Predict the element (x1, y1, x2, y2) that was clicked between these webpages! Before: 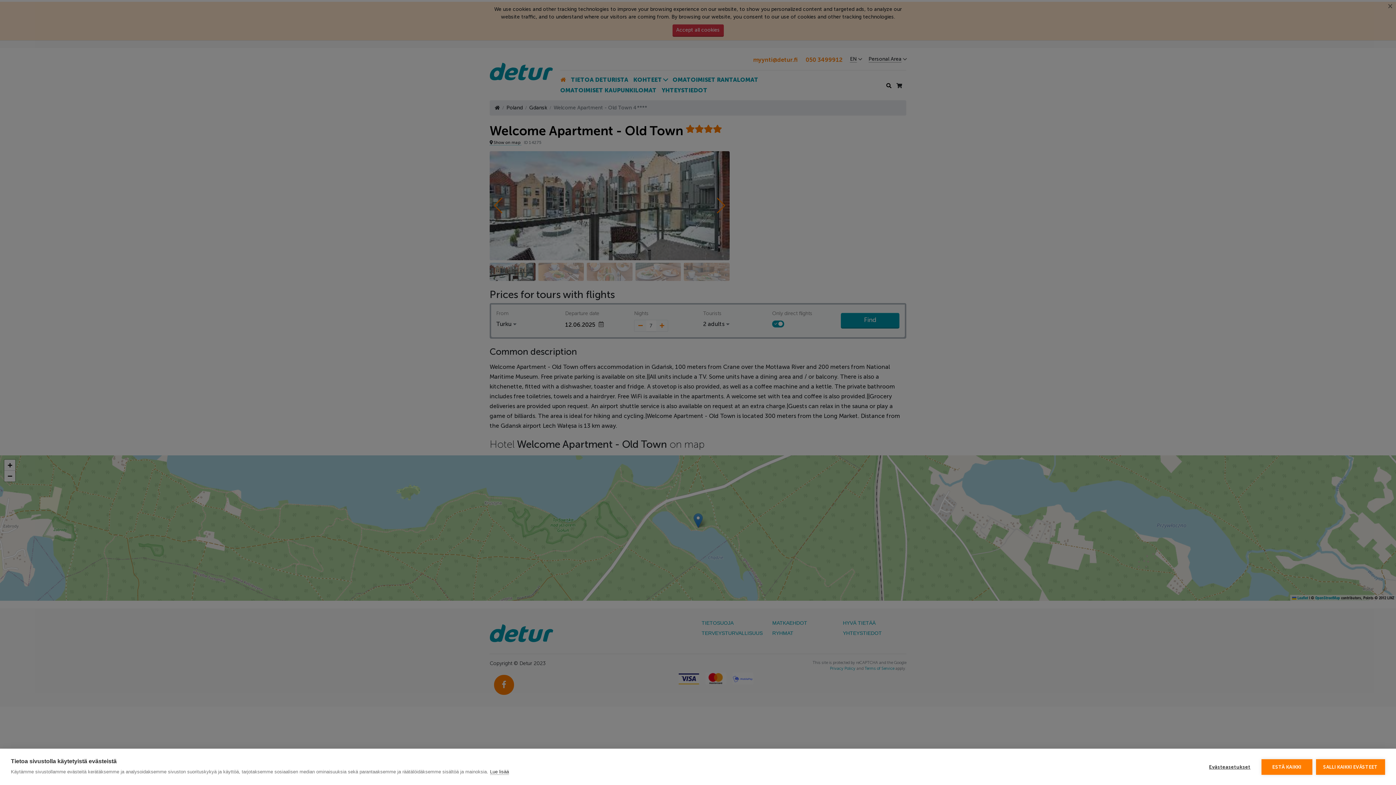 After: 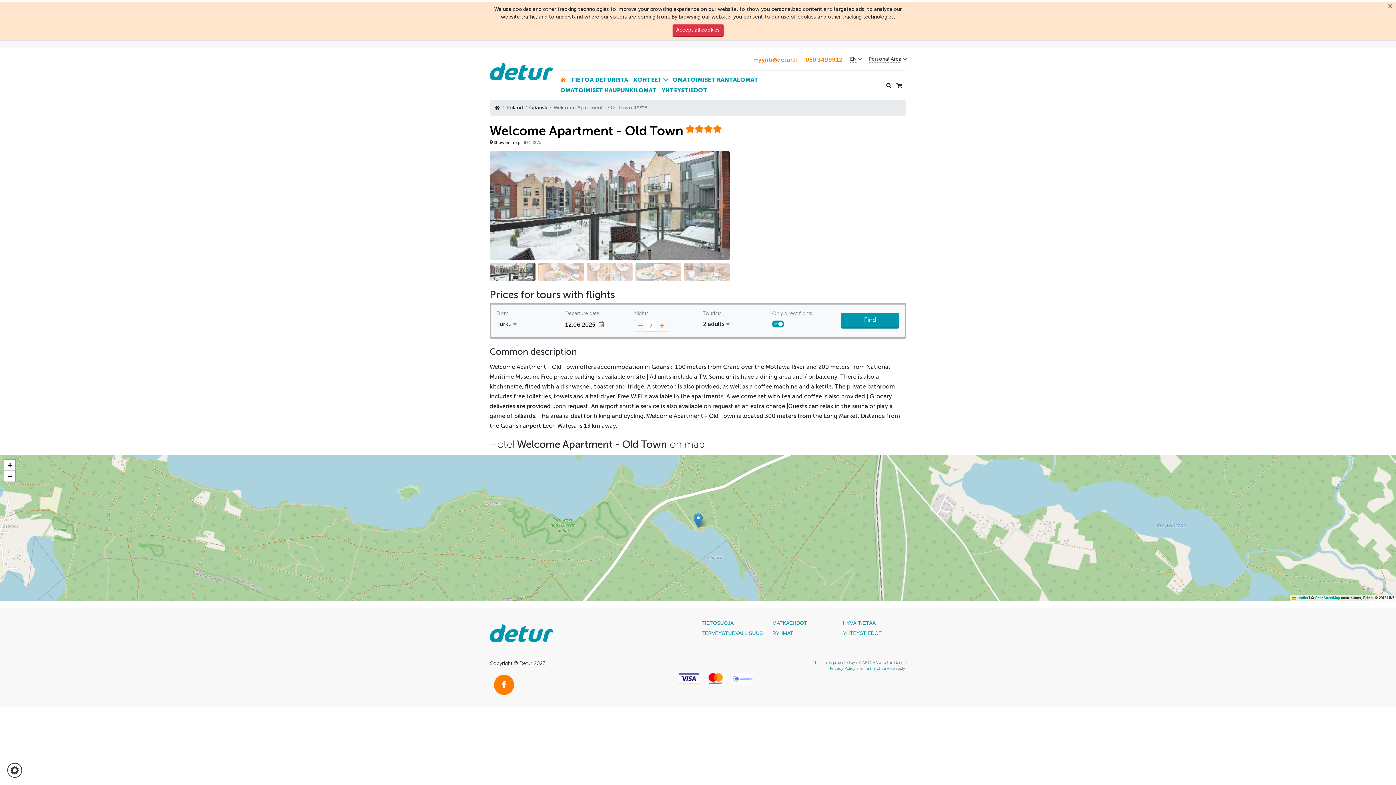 Action: label: SALLI KAIKKI EVÄSTEET bbox: (1316, 759, 1385, 775)